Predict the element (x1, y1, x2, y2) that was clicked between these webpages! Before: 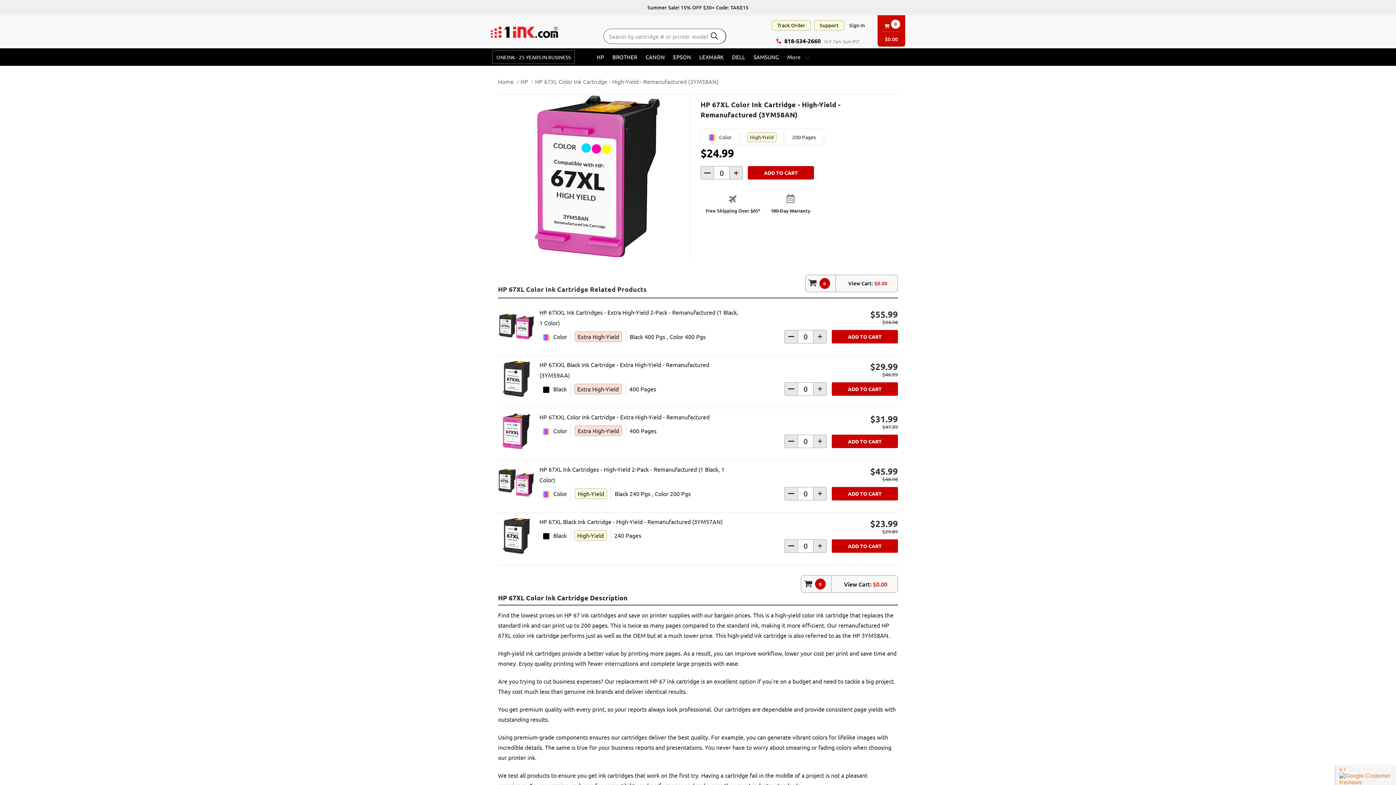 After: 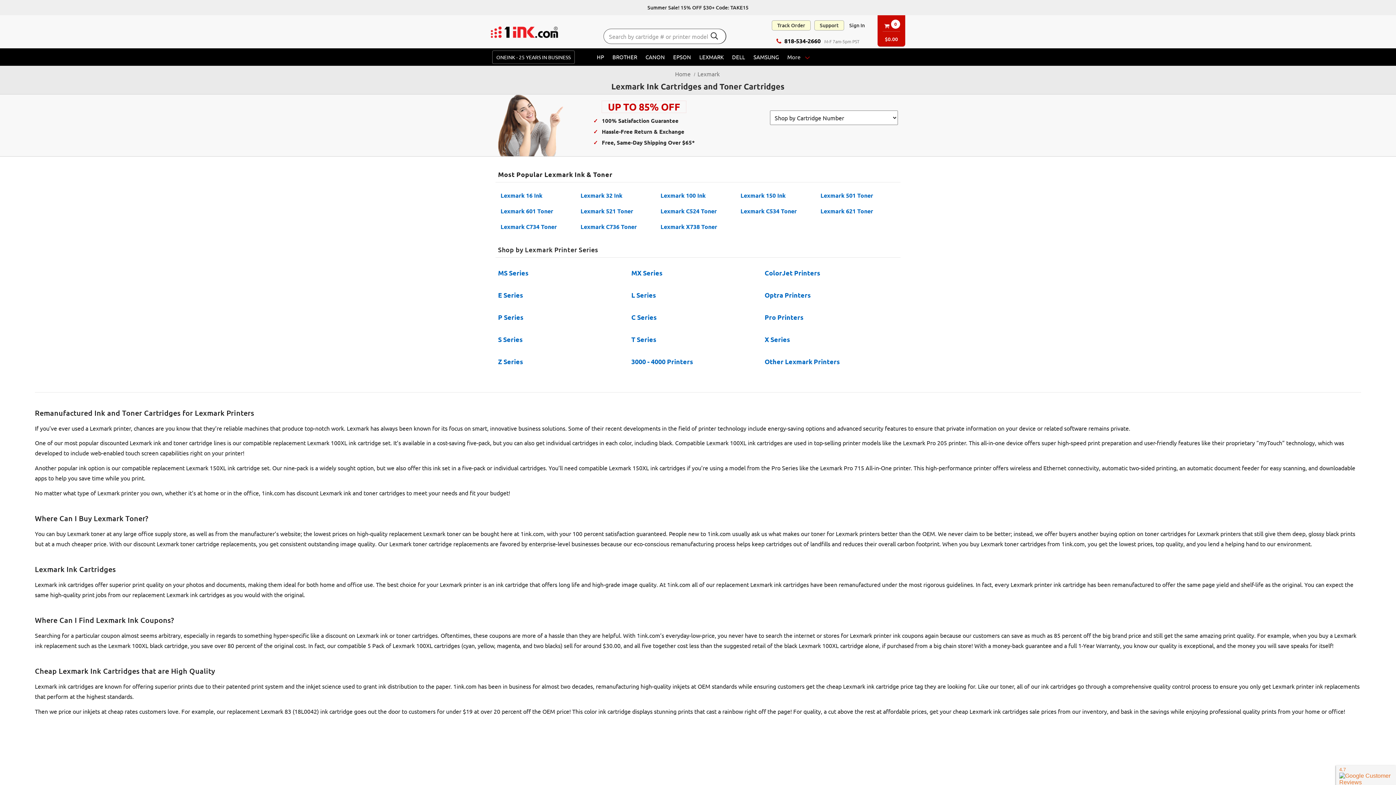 Action: bbox: (695, 49, 727, 65) label: LEXMARK